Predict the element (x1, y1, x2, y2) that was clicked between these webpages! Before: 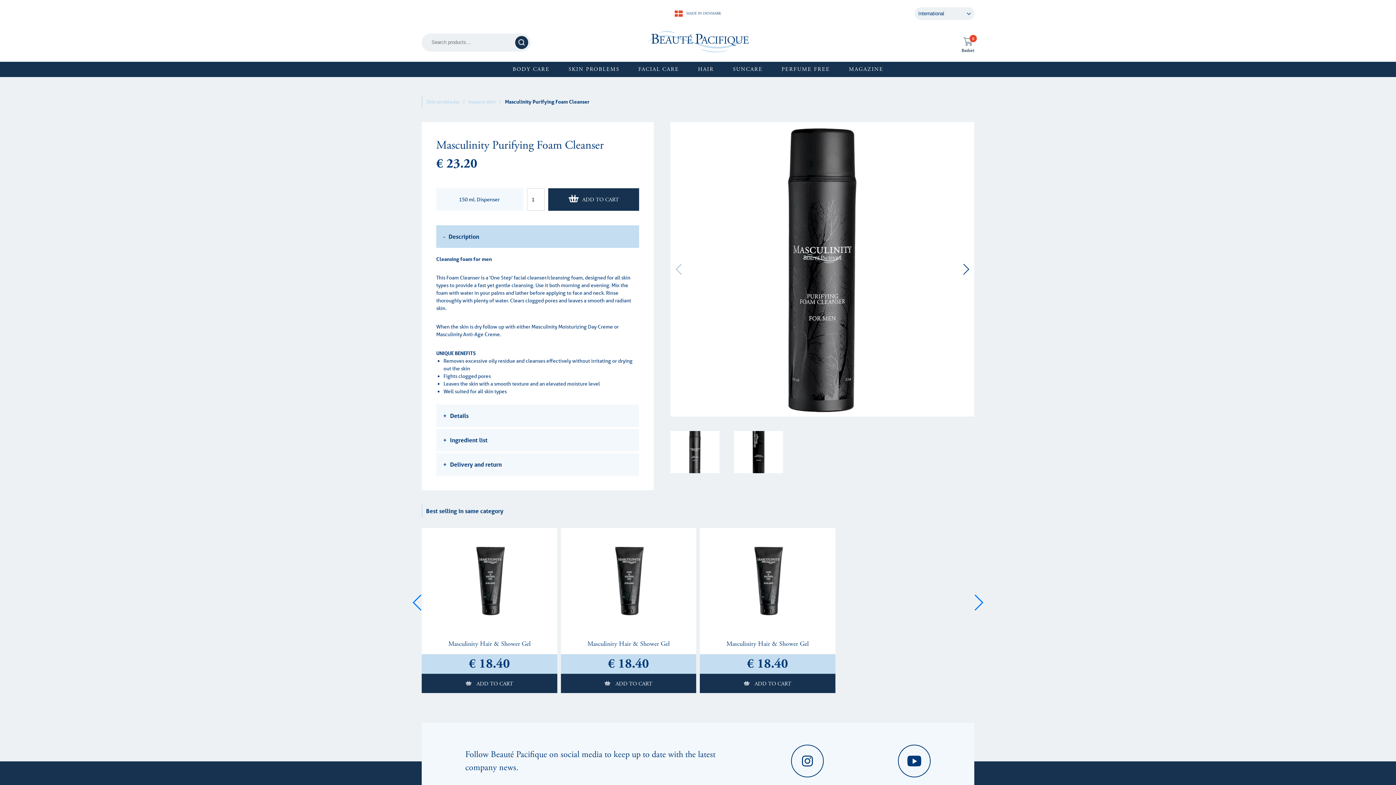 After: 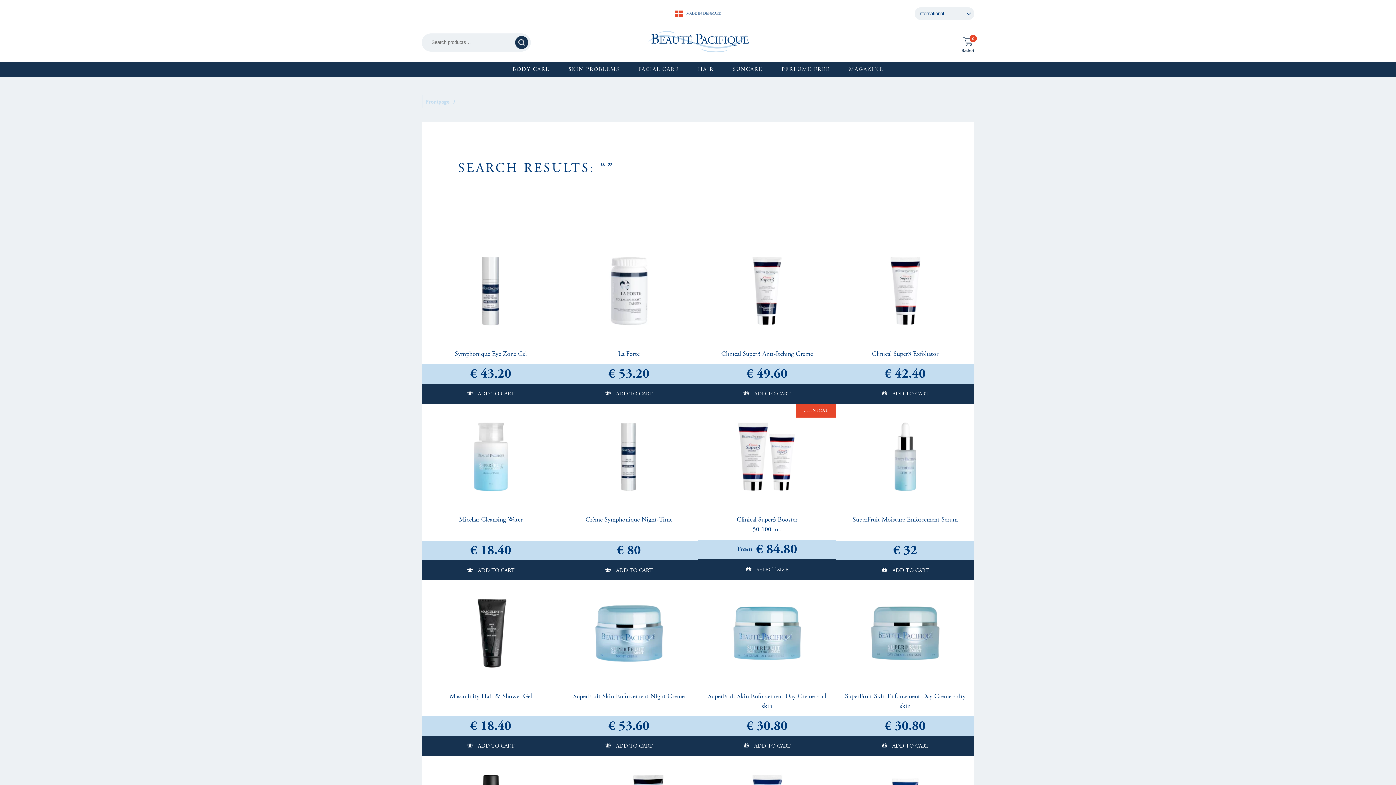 Action: bbox: (515, 35, 528, 48) label: Search